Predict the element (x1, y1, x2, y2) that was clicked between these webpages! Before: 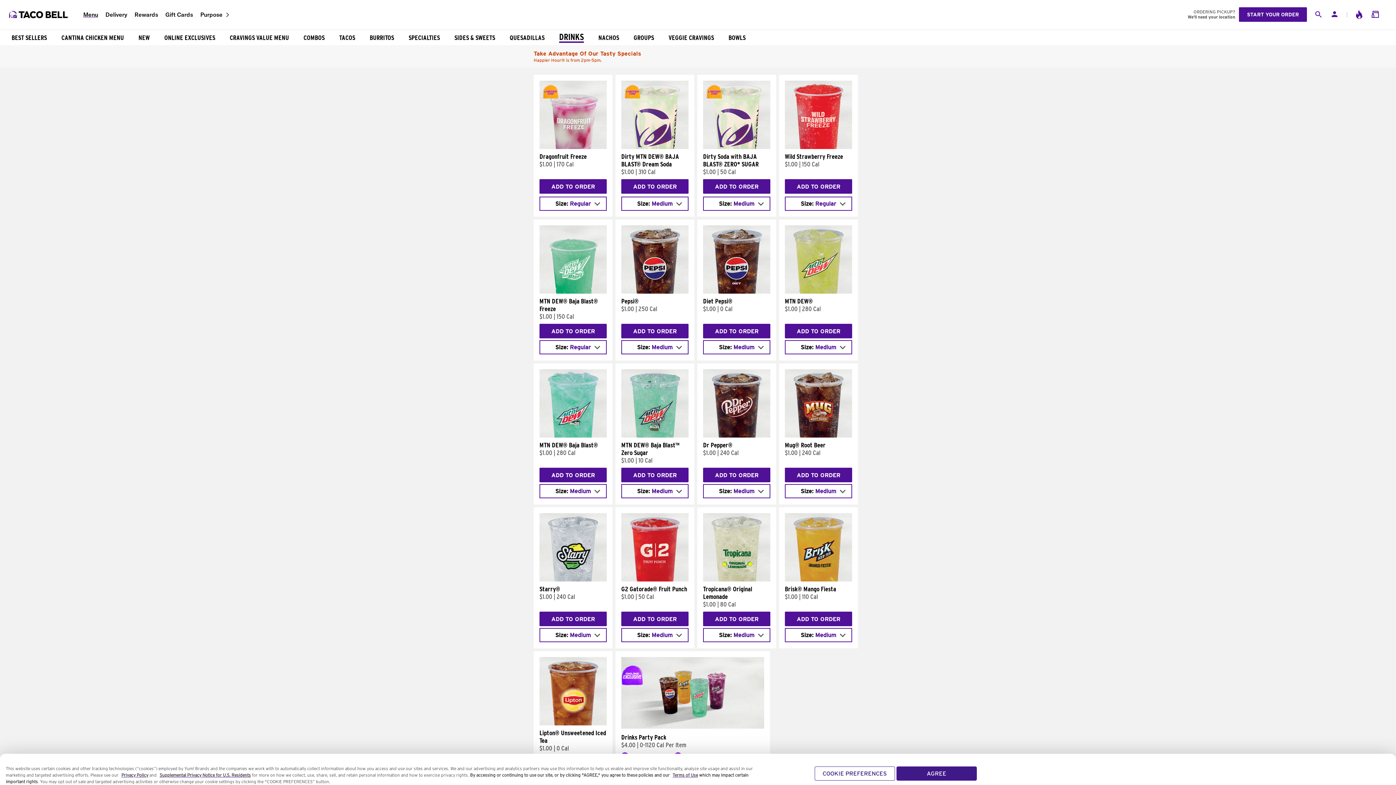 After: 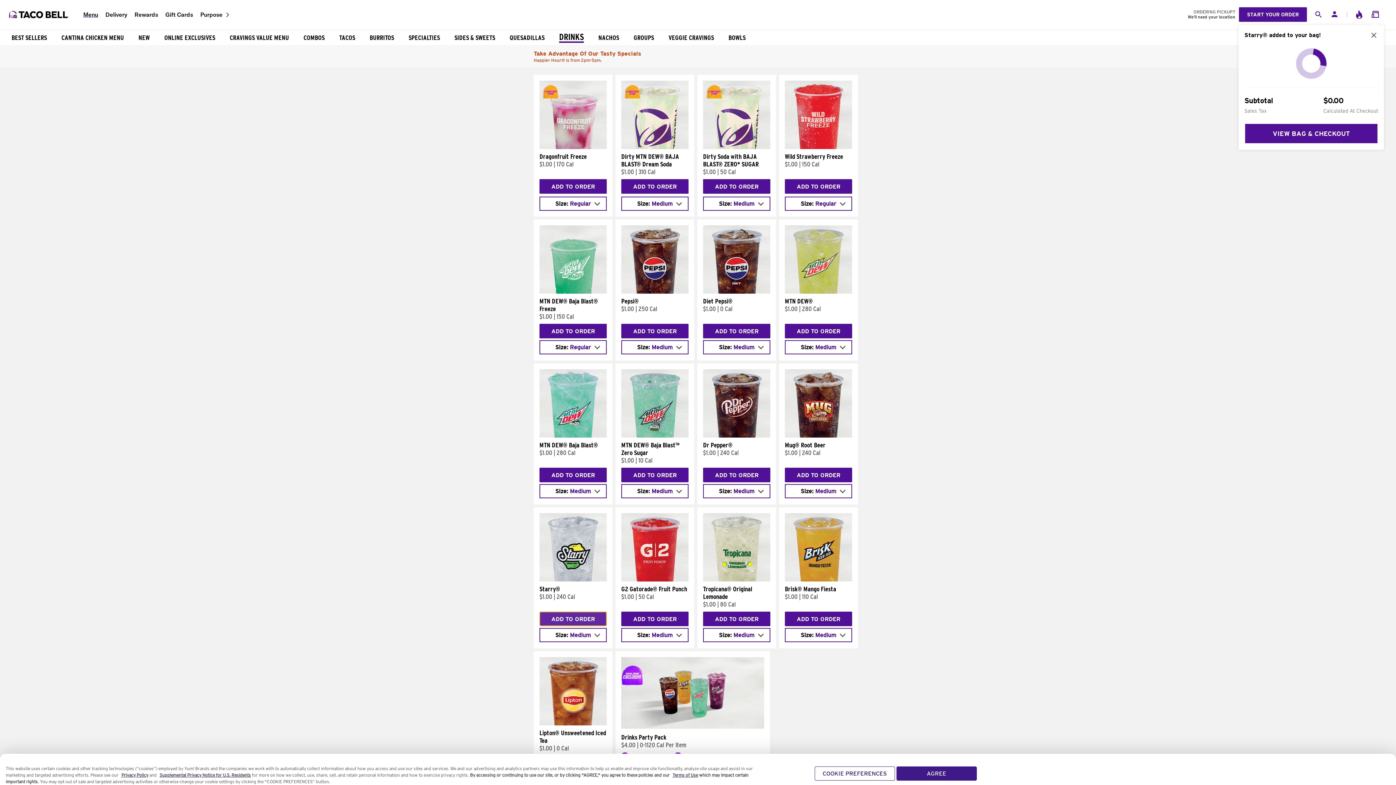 Action: label: ADD TO ORDER bbox: (539, 612, 606, 626)